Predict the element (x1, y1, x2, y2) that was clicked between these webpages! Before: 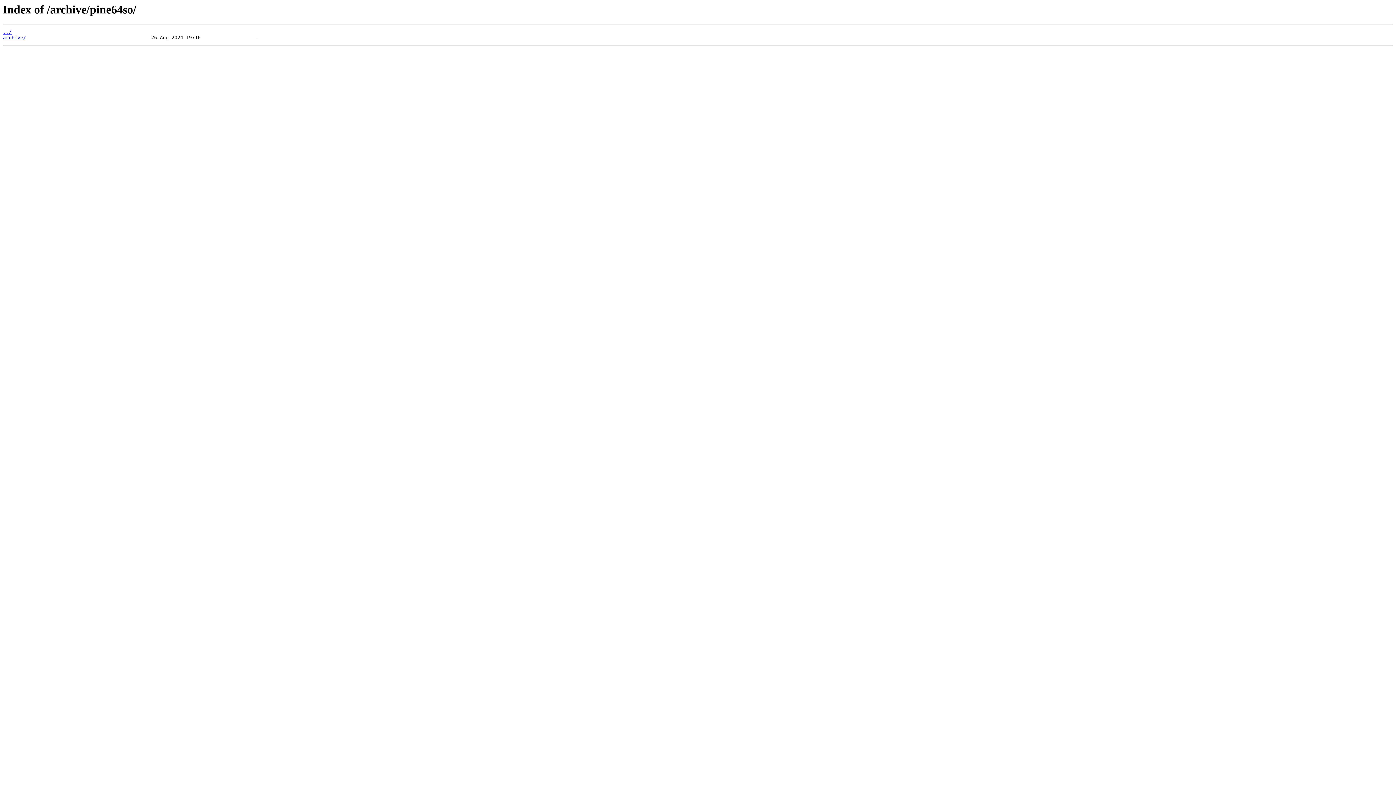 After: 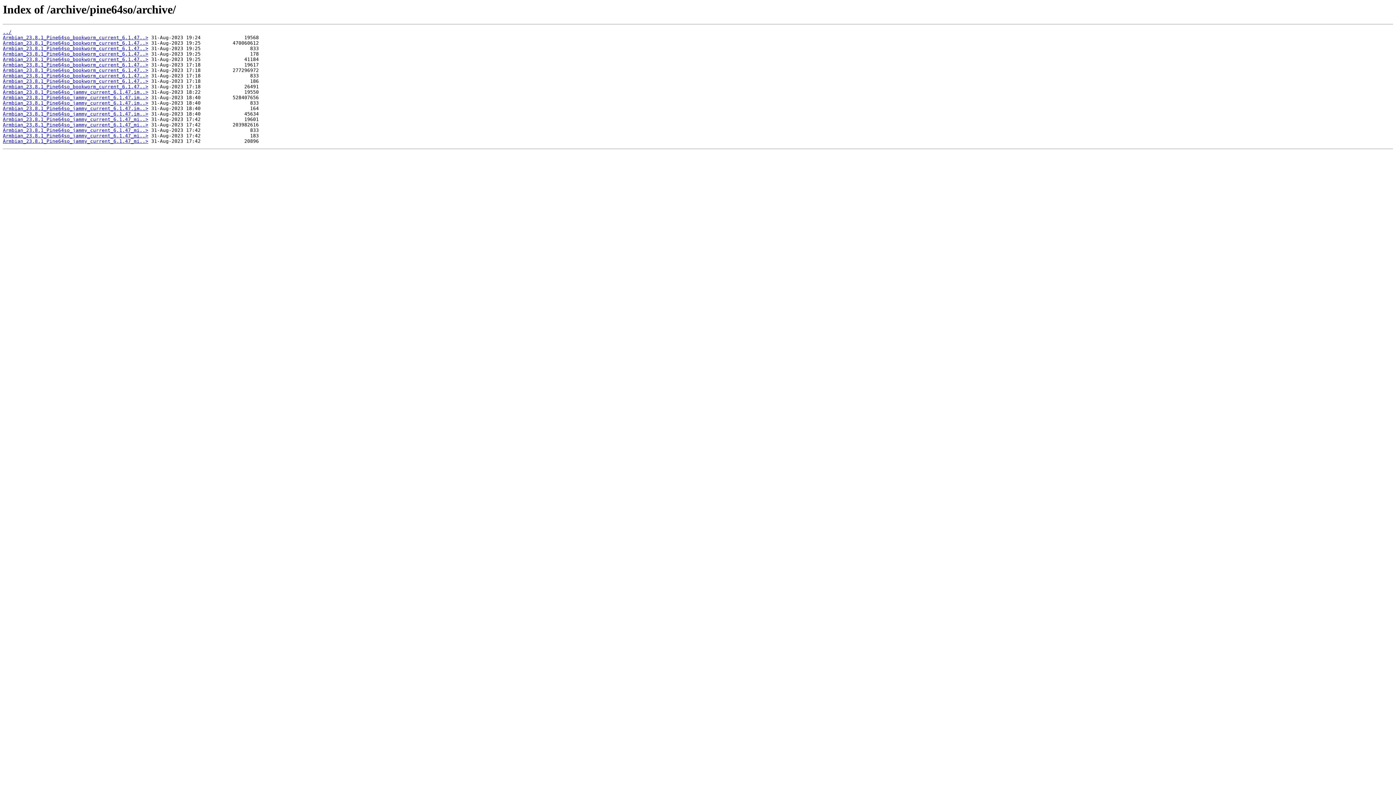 Action: bbox: (2, 35, 26, 40) label: archive/